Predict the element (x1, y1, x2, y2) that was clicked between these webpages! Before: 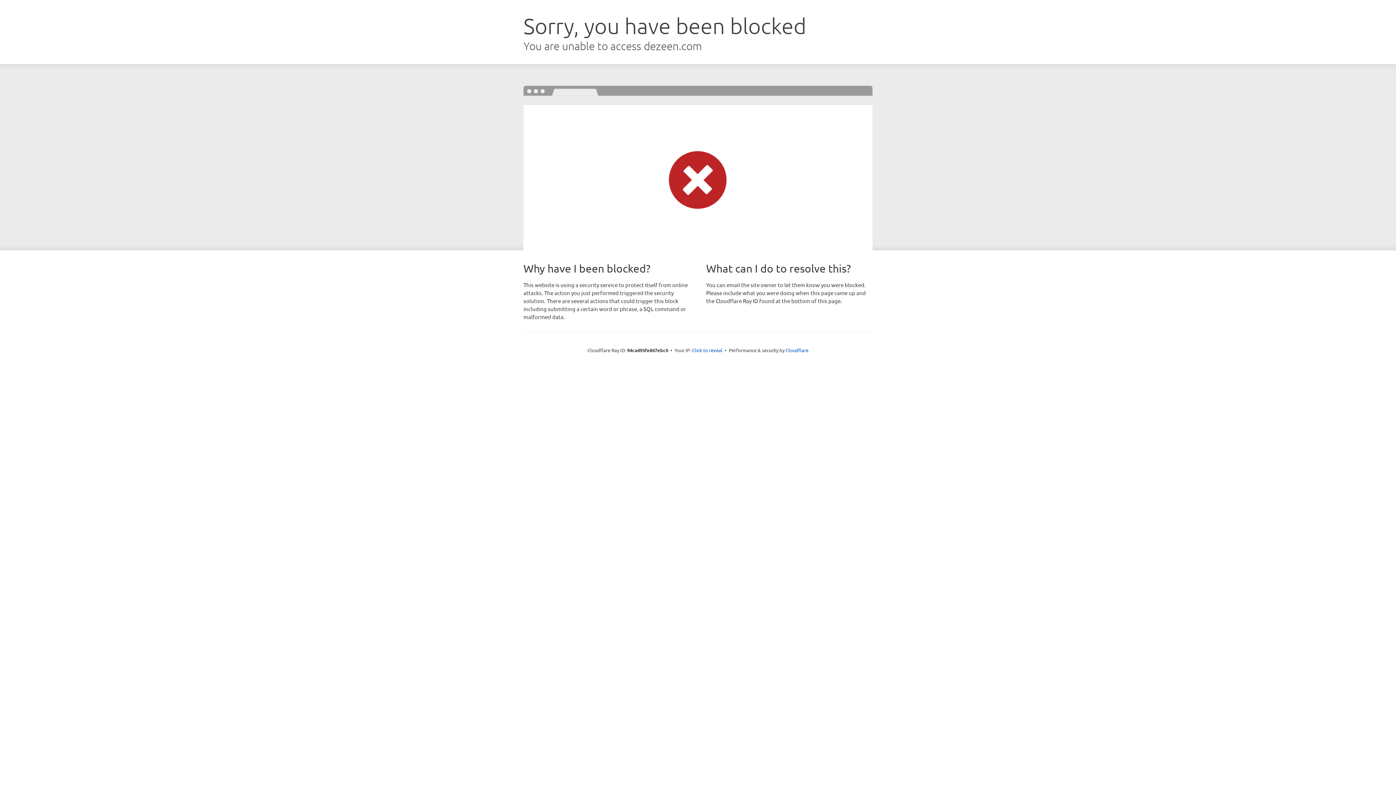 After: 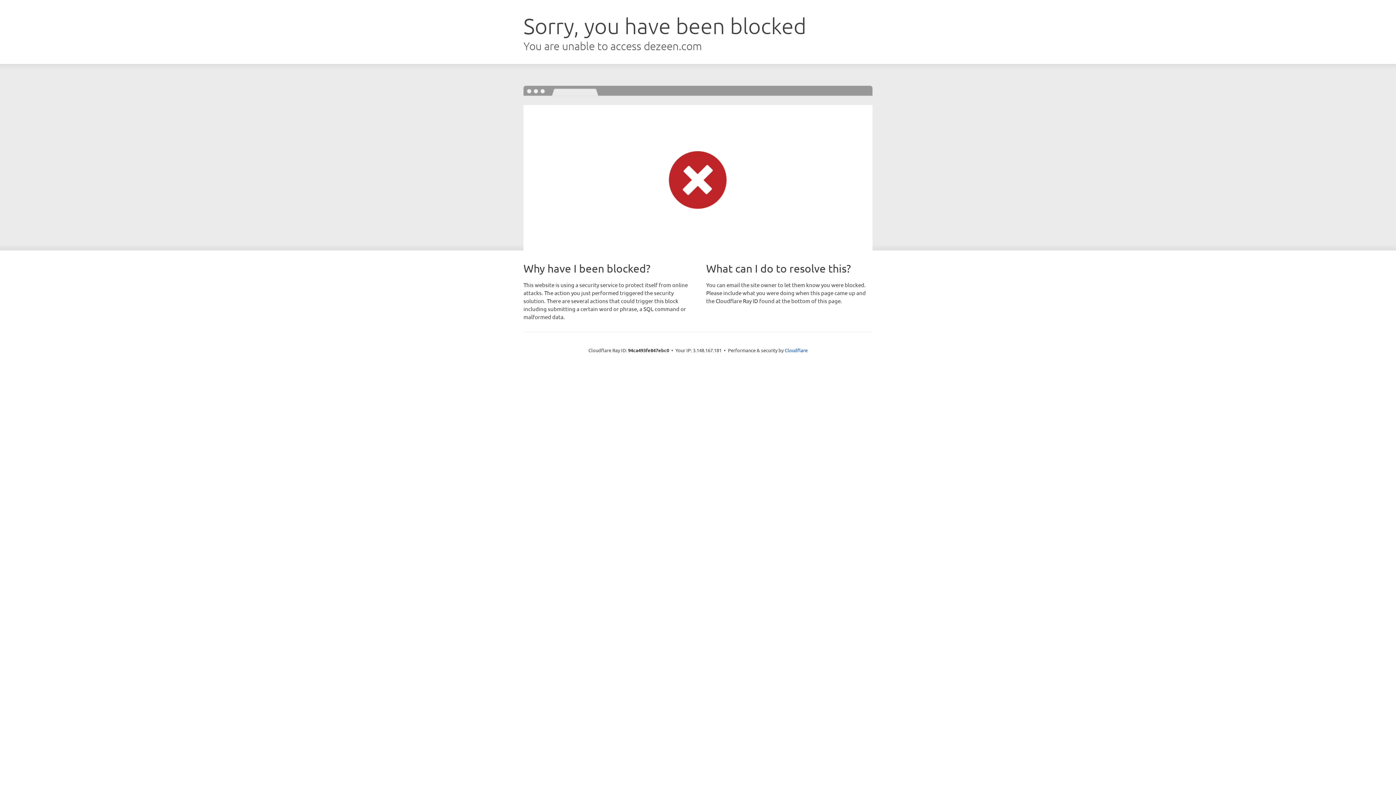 Action: bbox: (692, 346, 722, 353) label: Click to reveal